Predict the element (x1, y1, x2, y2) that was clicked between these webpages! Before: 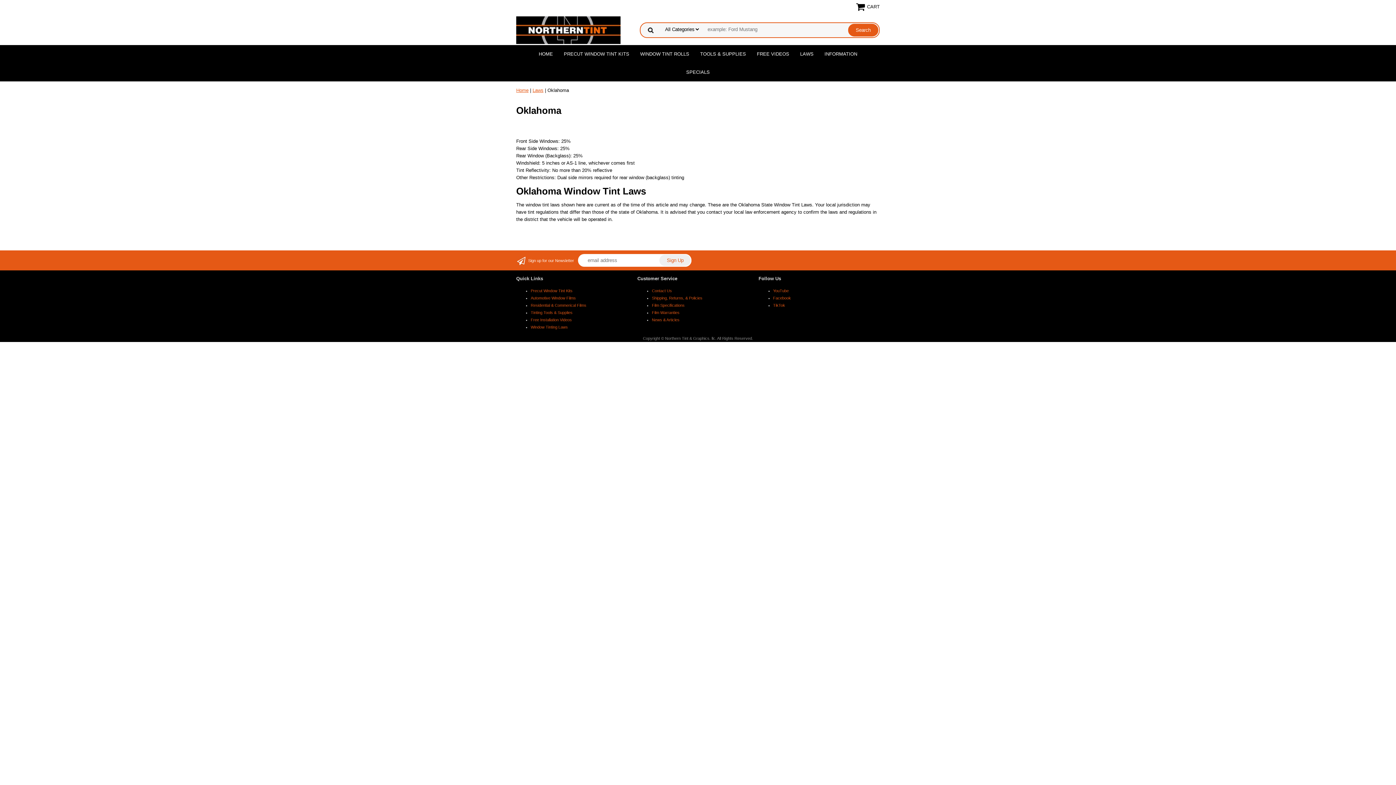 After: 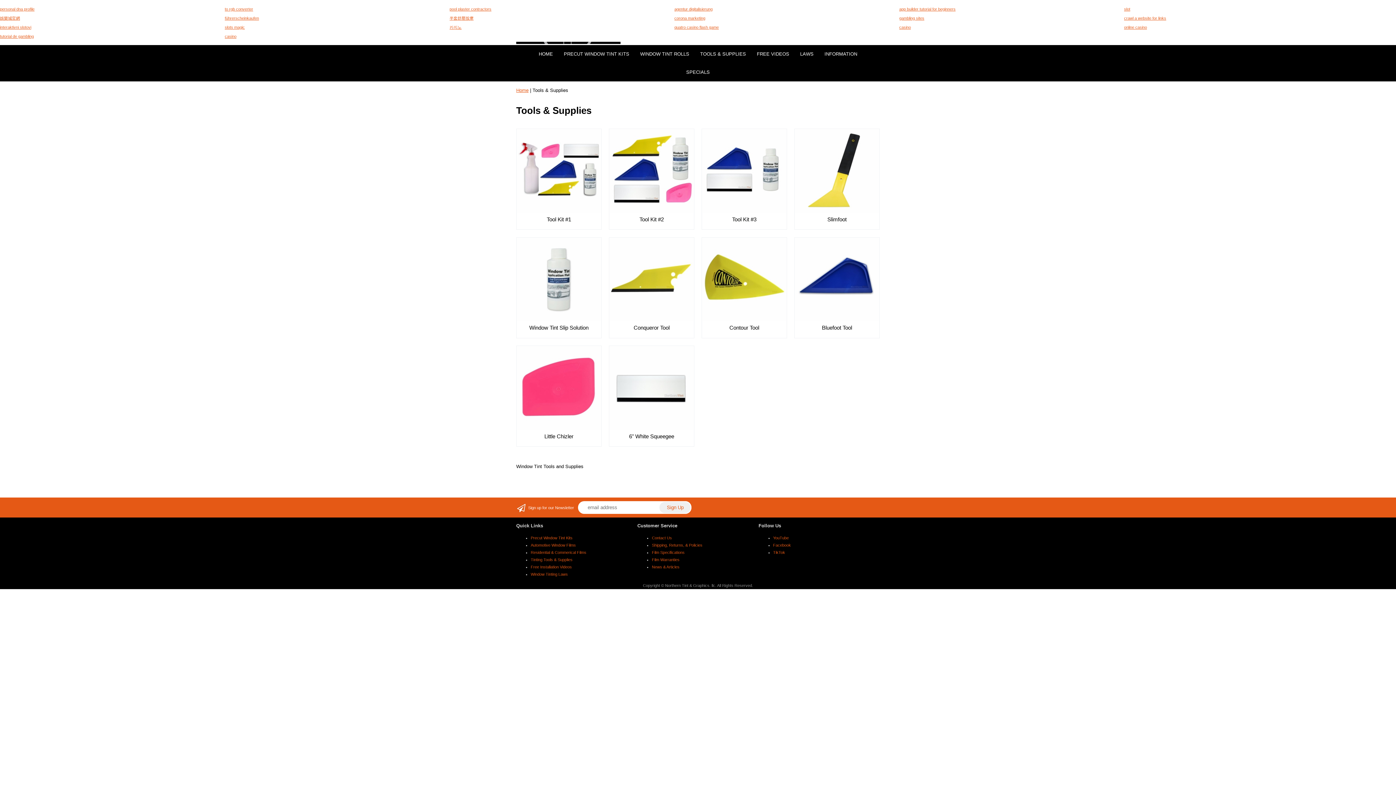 Action: bbox: (530, 310, 572, 314) label: Tinting Tools & Supplies